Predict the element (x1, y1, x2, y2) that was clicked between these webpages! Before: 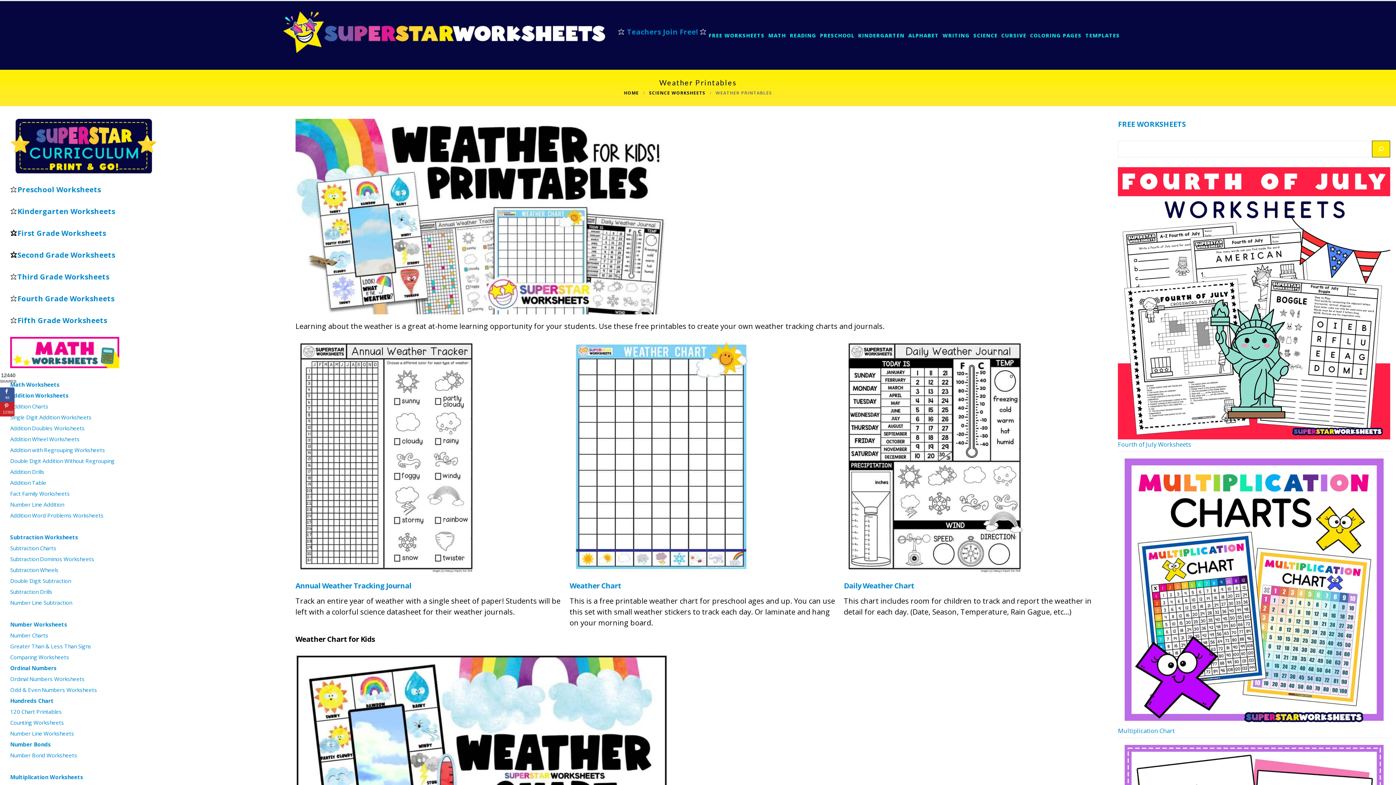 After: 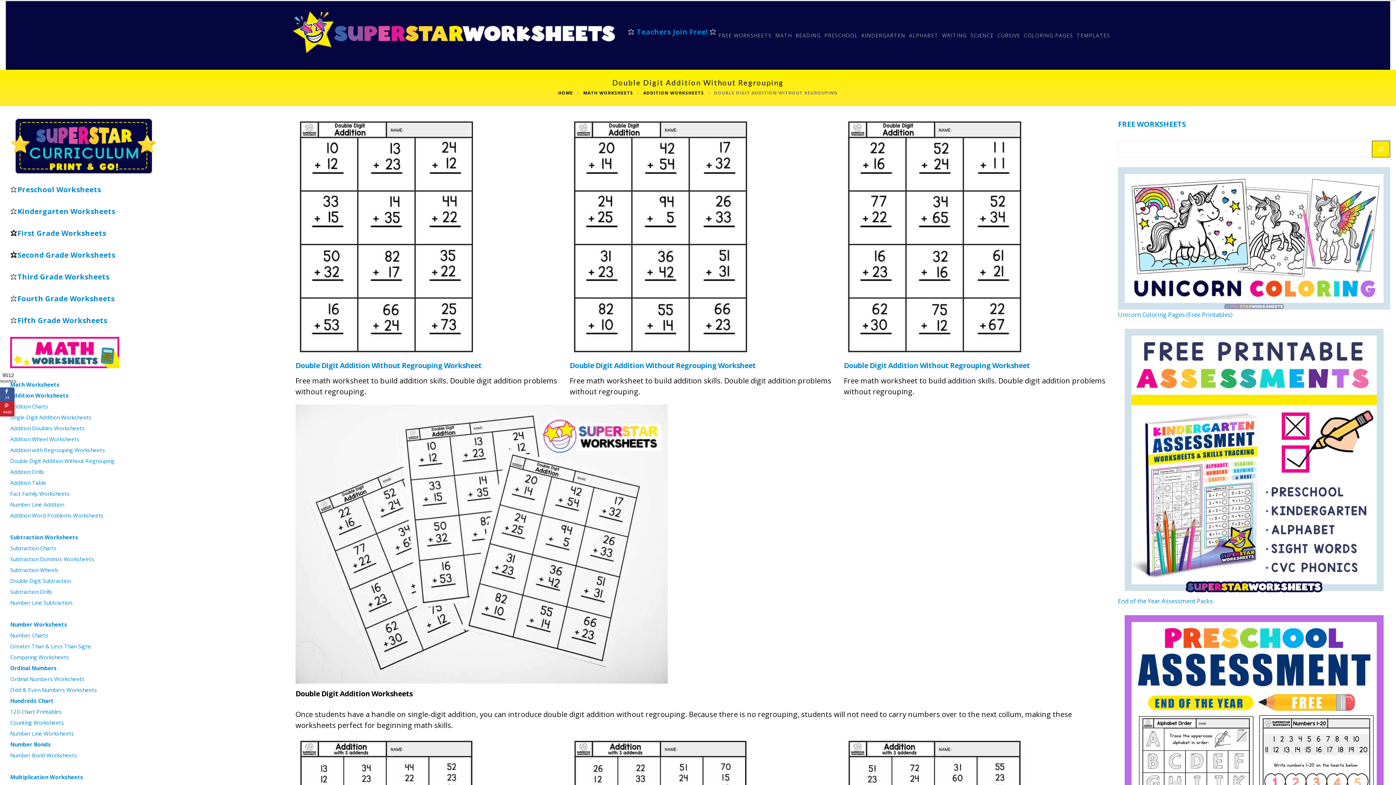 Action: bbox: (10, 457, 114, 464) label: Double Digit Addition Without Regrouping